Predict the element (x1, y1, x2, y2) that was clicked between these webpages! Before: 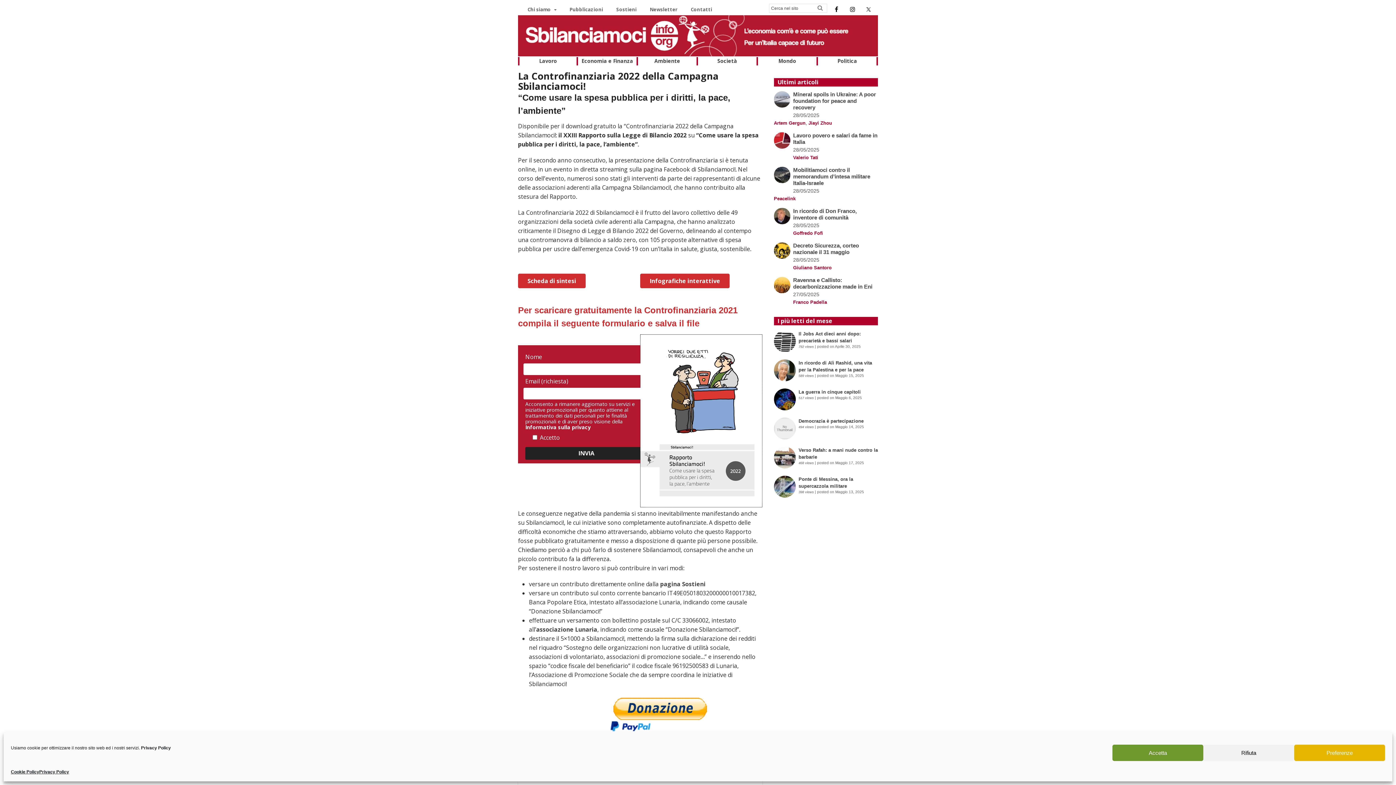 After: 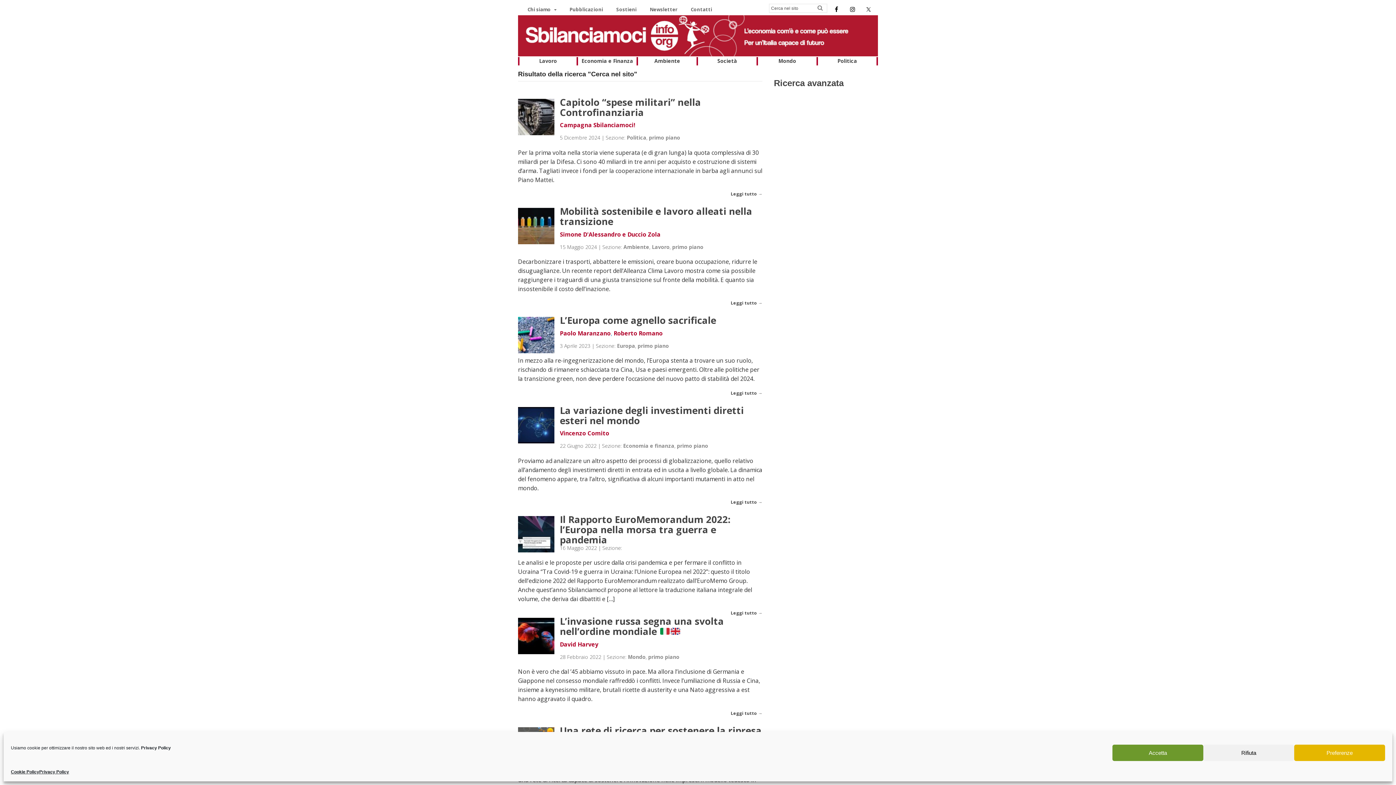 Action: bbox: (817, 5, 823, 11)